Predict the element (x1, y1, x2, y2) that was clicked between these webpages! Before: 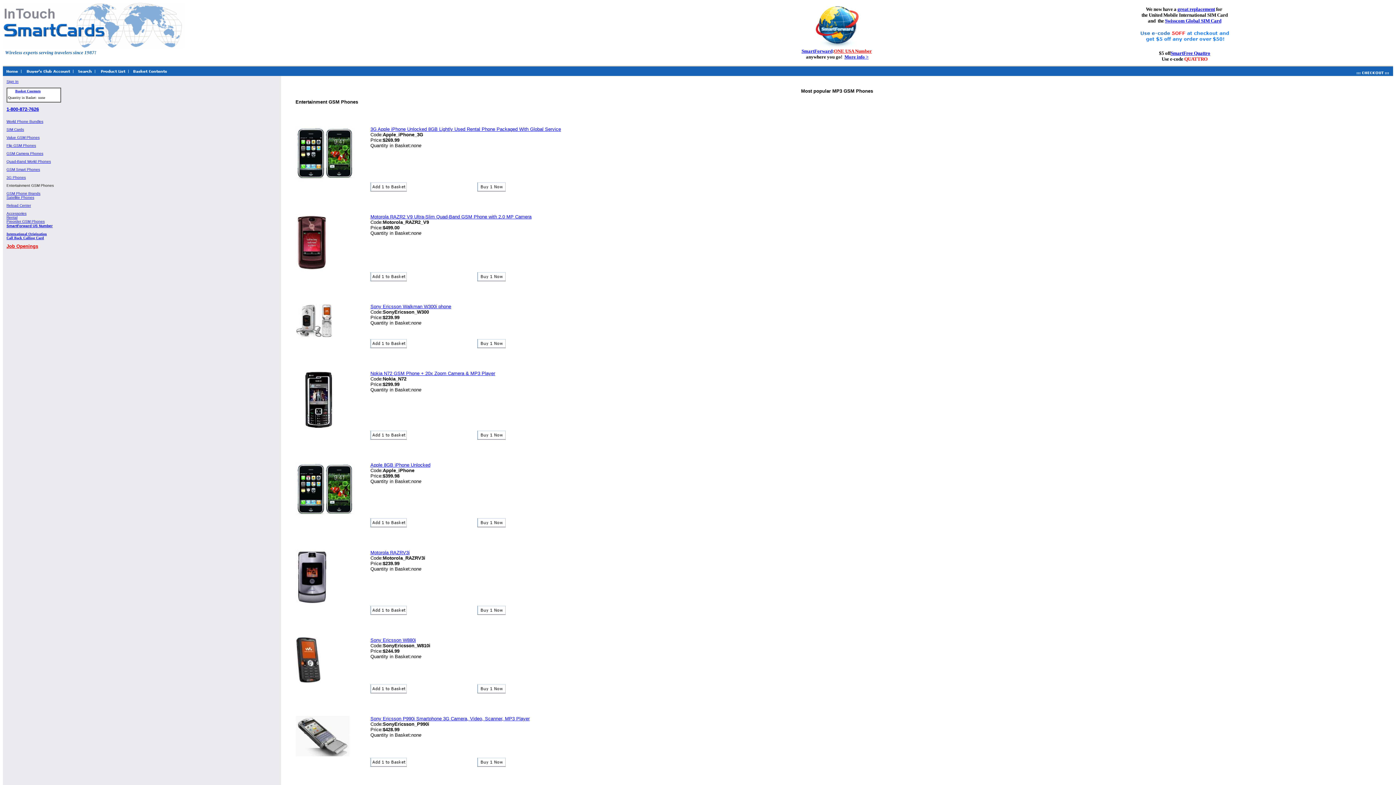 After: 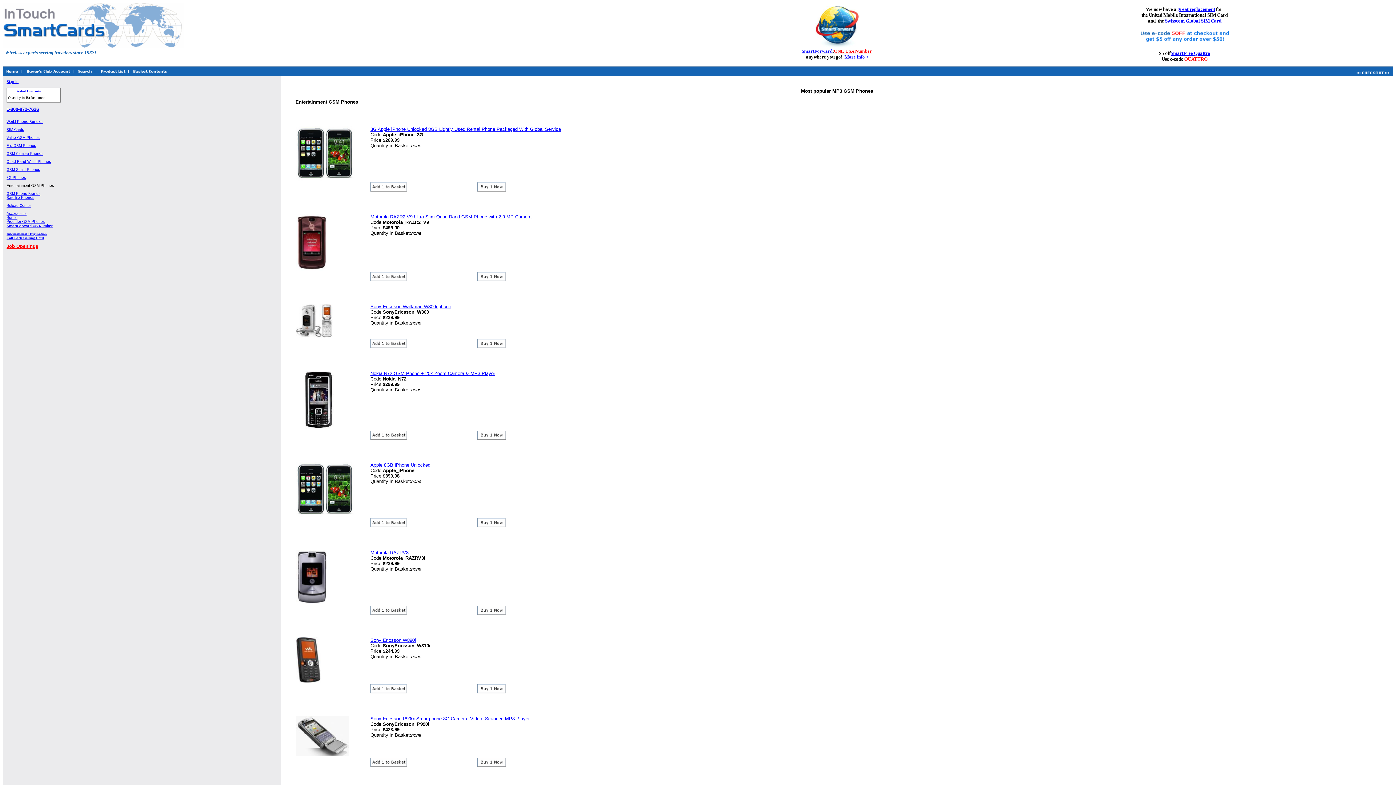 Action: bbox: (130, 68, 166, 74)